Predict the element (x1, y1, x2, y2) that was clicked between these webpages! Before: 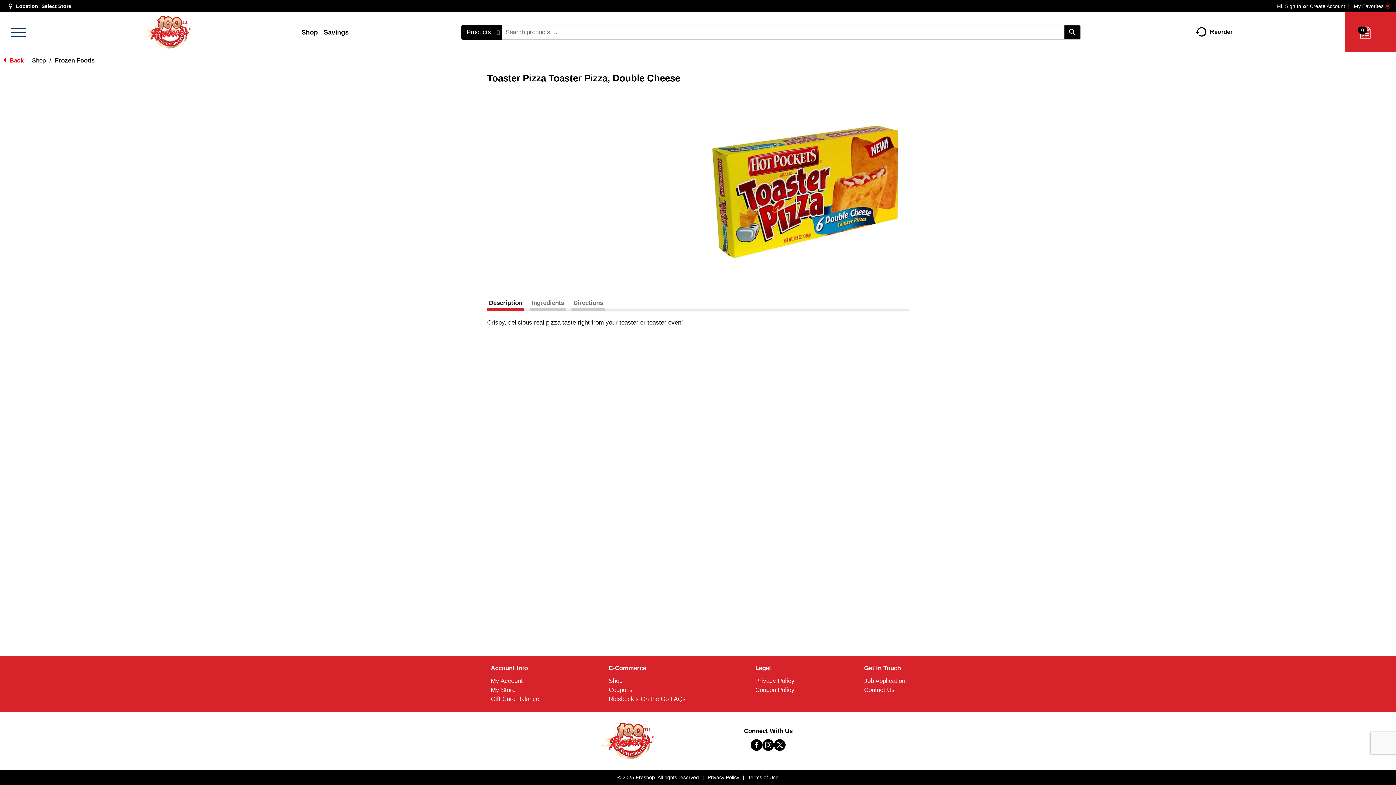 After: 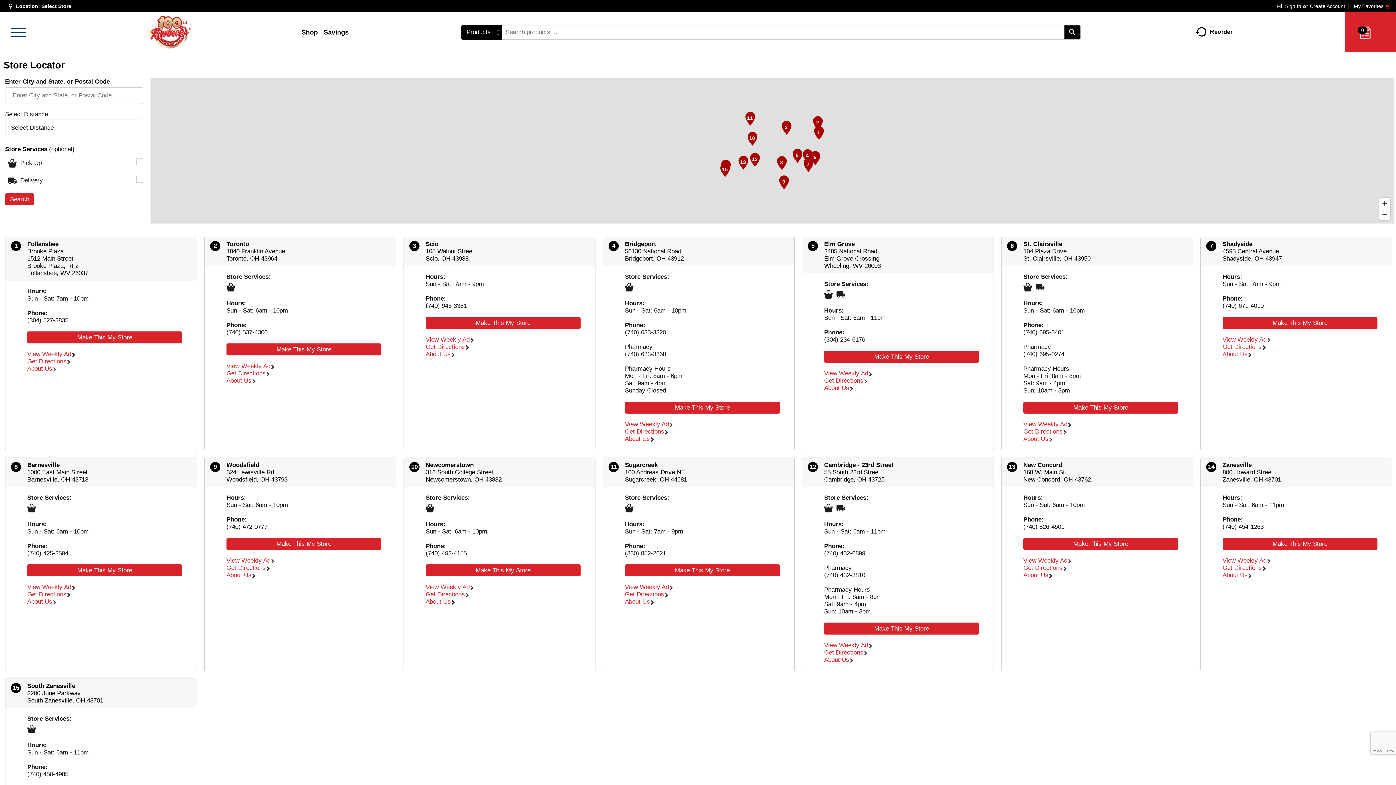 Action: label: Select Store bbox: (41, 3, 72, 9)